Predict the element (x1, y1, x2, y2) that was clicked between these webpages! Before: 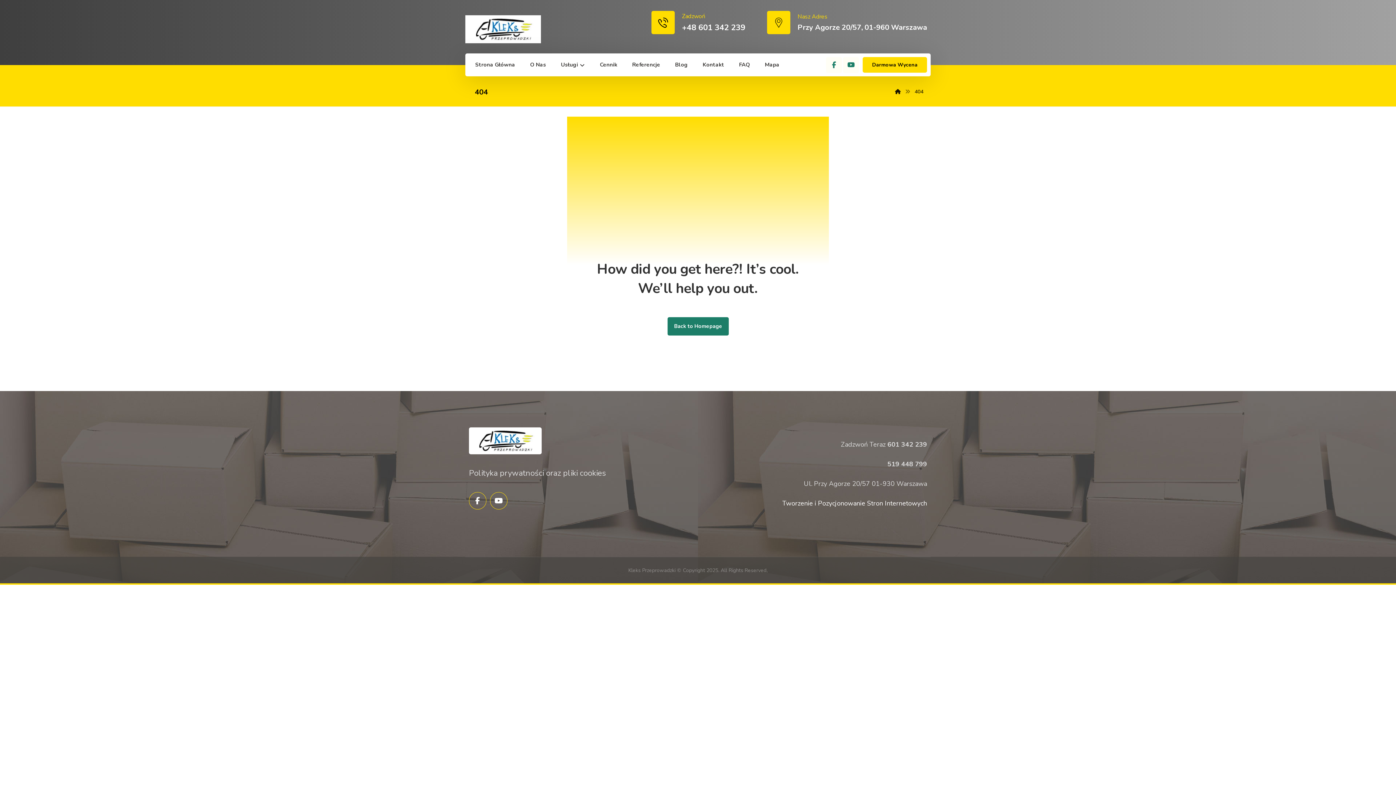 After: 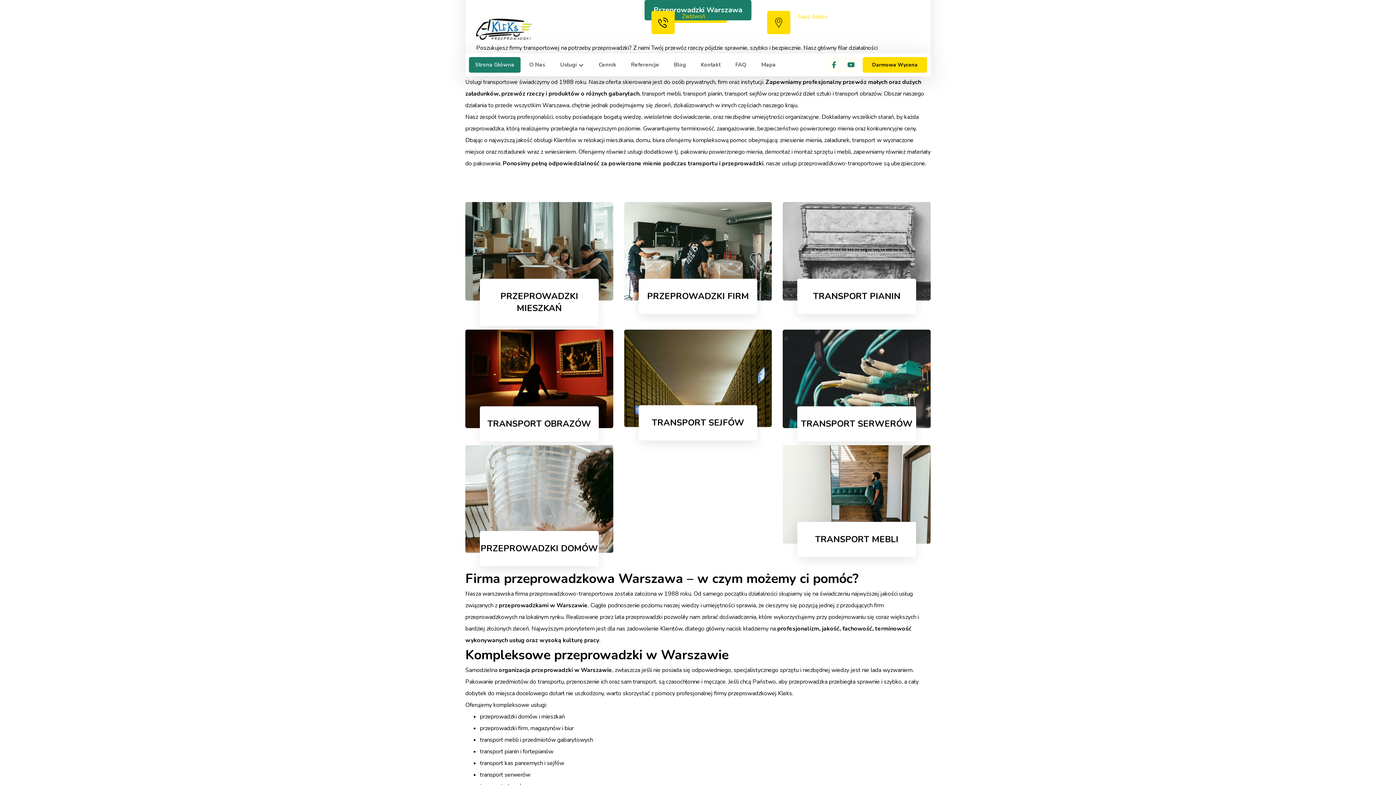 Action: bbox: (895, 88, 901, 95)